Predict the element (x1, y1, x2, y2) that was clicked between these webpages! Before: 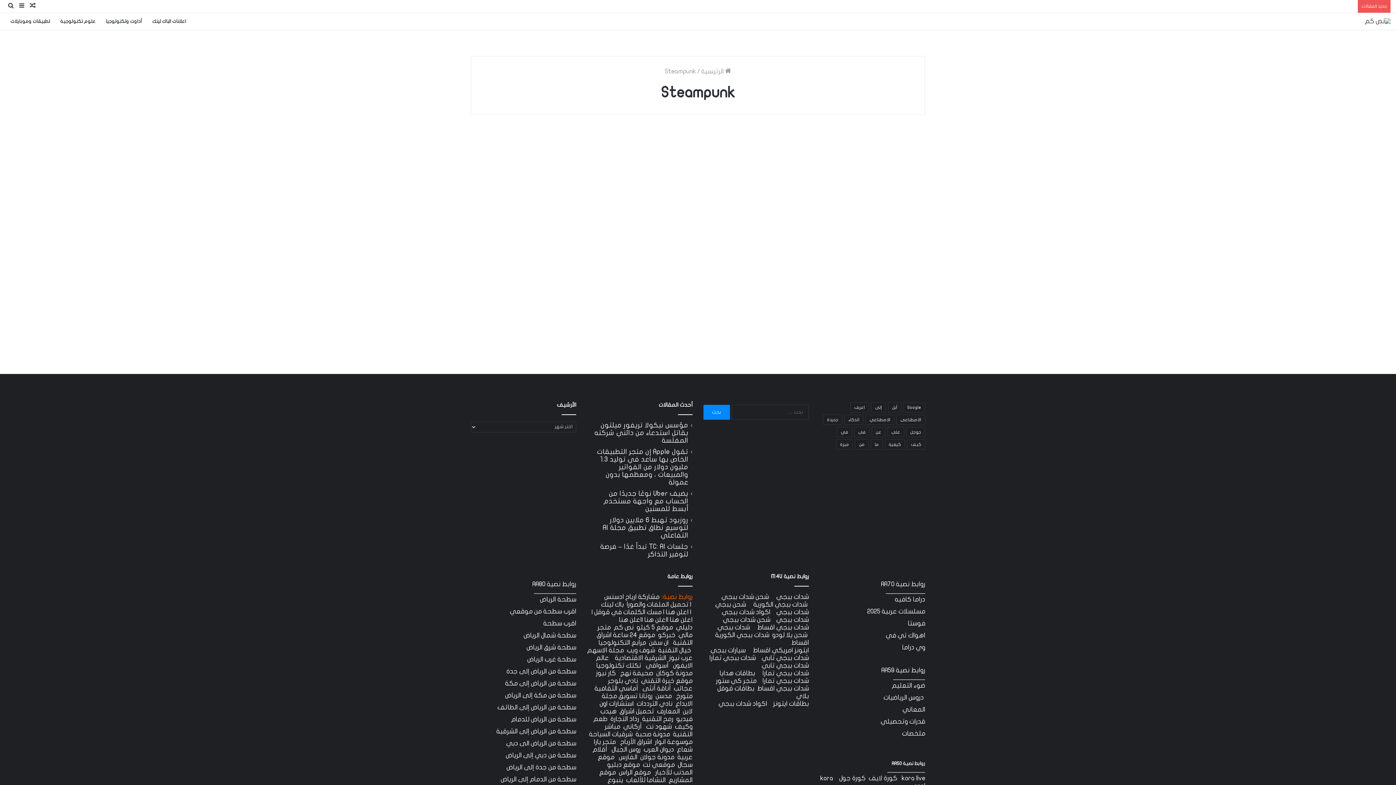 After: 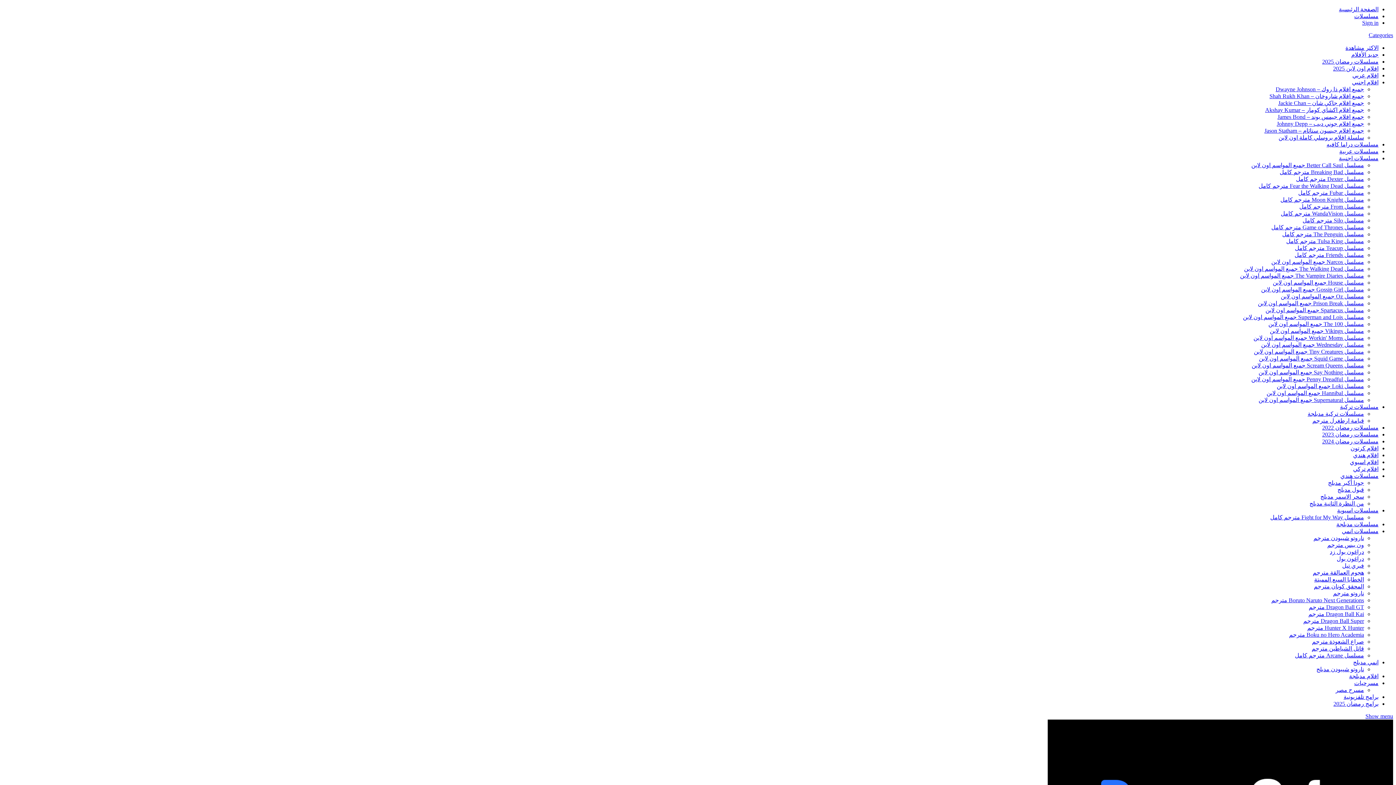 Action: label: دراما كافيه bbox: (894, 596, 925, 603)